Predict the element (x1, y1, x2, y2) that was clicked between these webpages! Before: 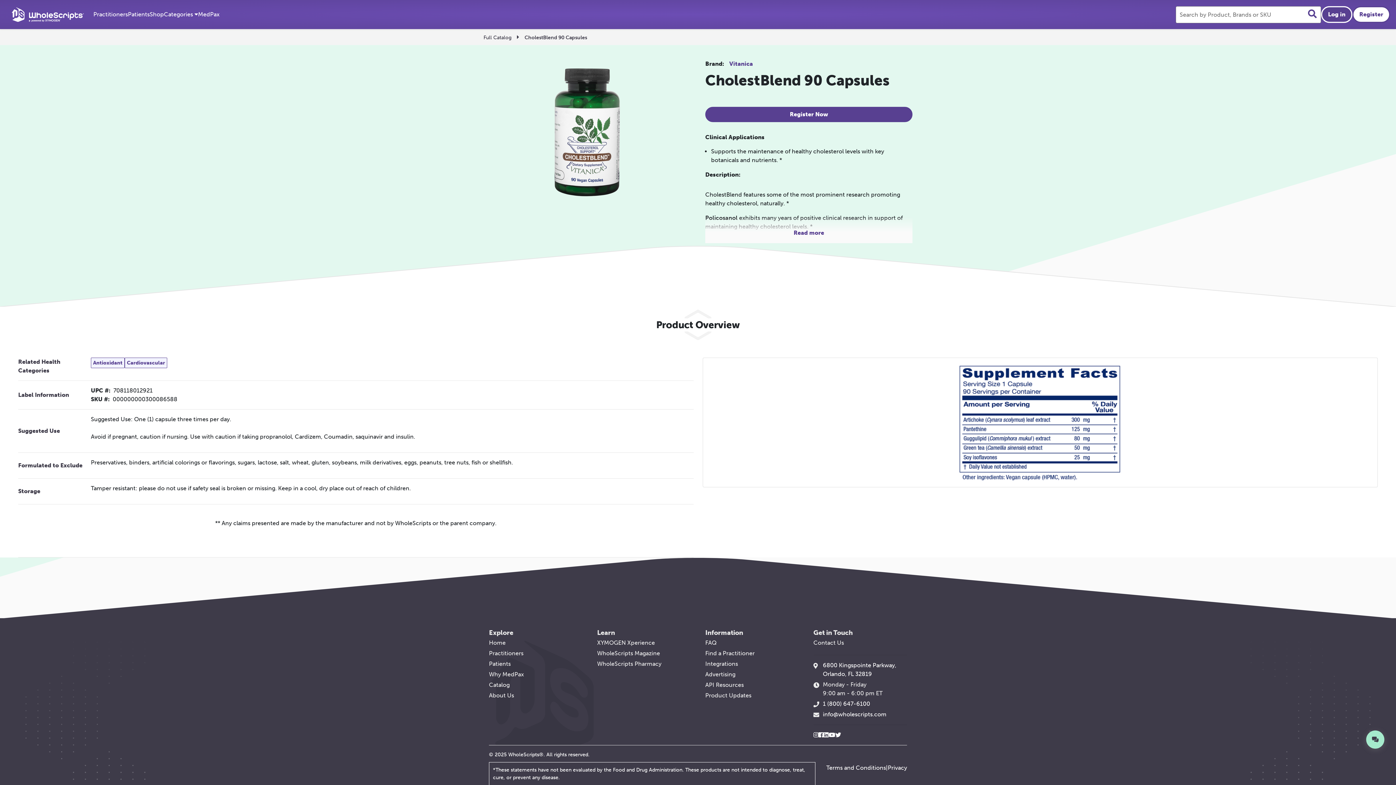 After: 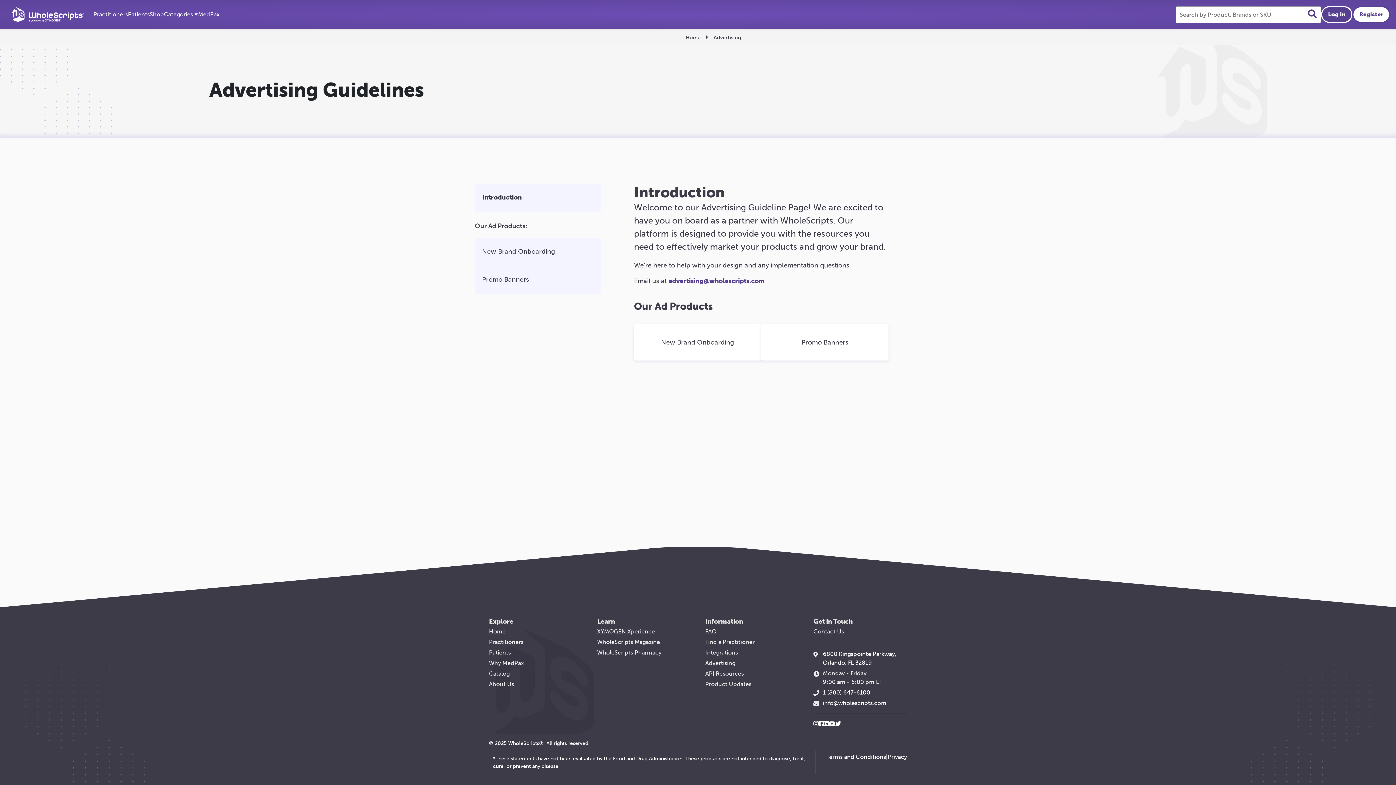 Action: label: Advertising bbox: (705, 670, 735, 679)